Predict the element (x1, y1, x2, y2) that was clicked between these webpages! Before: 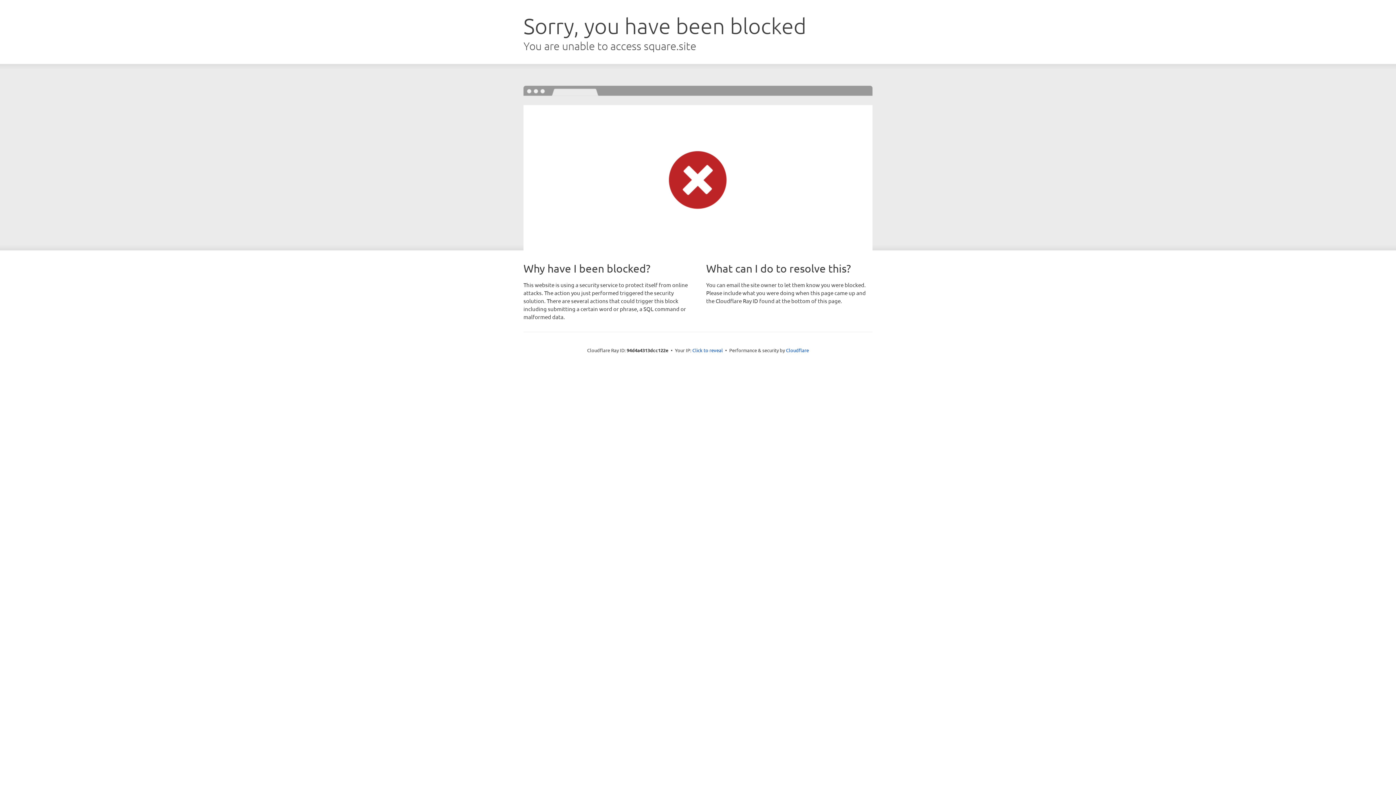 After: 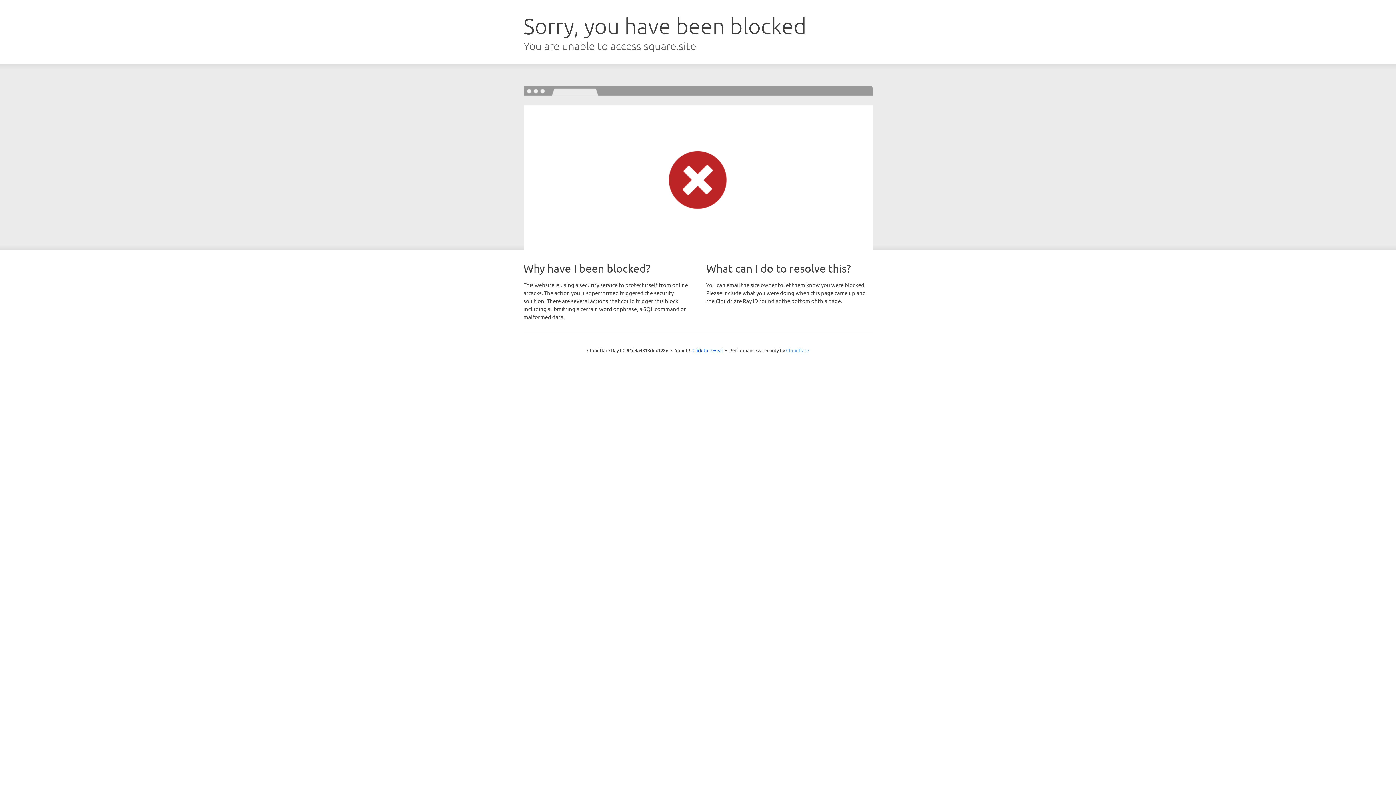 Action: label: Cloudflare bbox: (786, 347, 809, 353)